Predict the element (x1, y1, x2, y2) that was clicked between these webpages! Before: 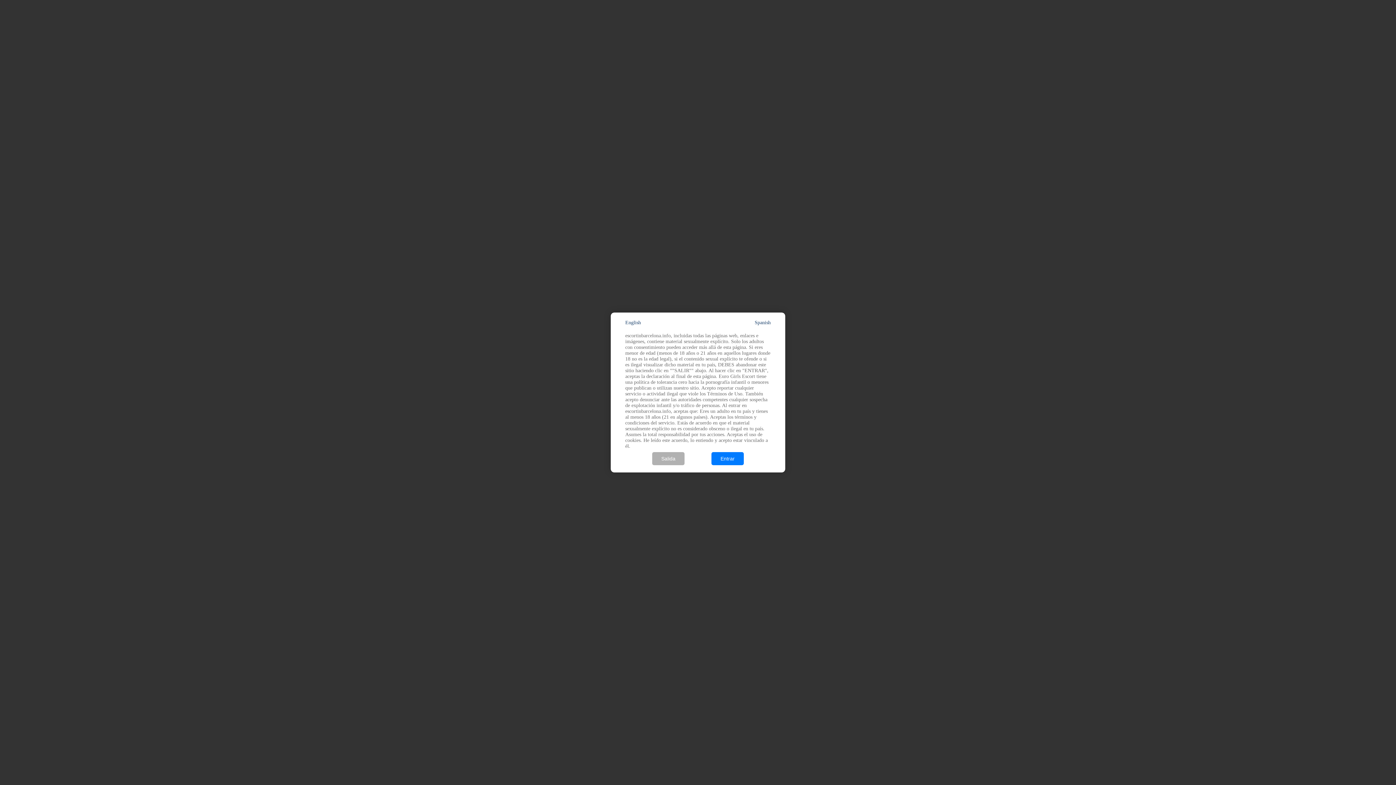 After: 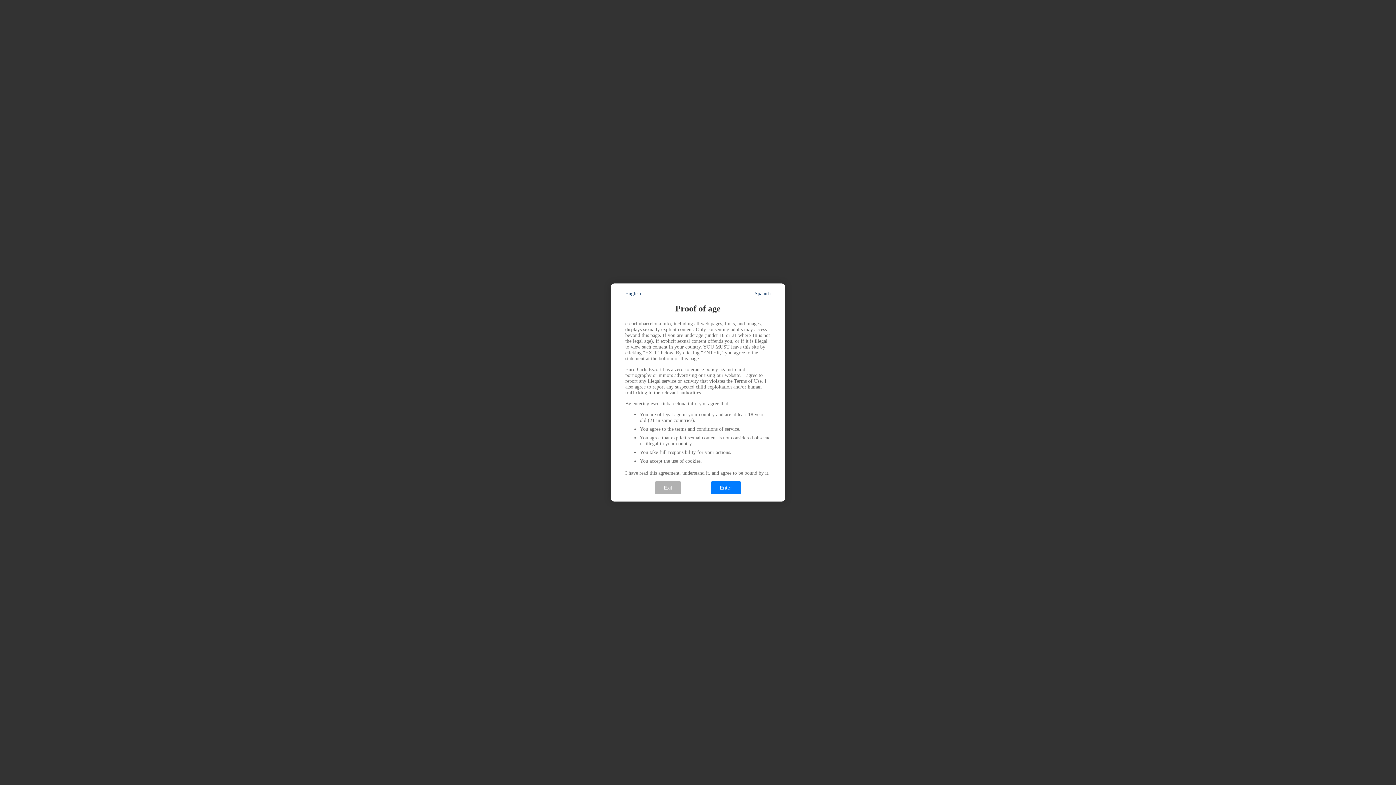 Action: bbox: (625, 320, 641, 325) label: English